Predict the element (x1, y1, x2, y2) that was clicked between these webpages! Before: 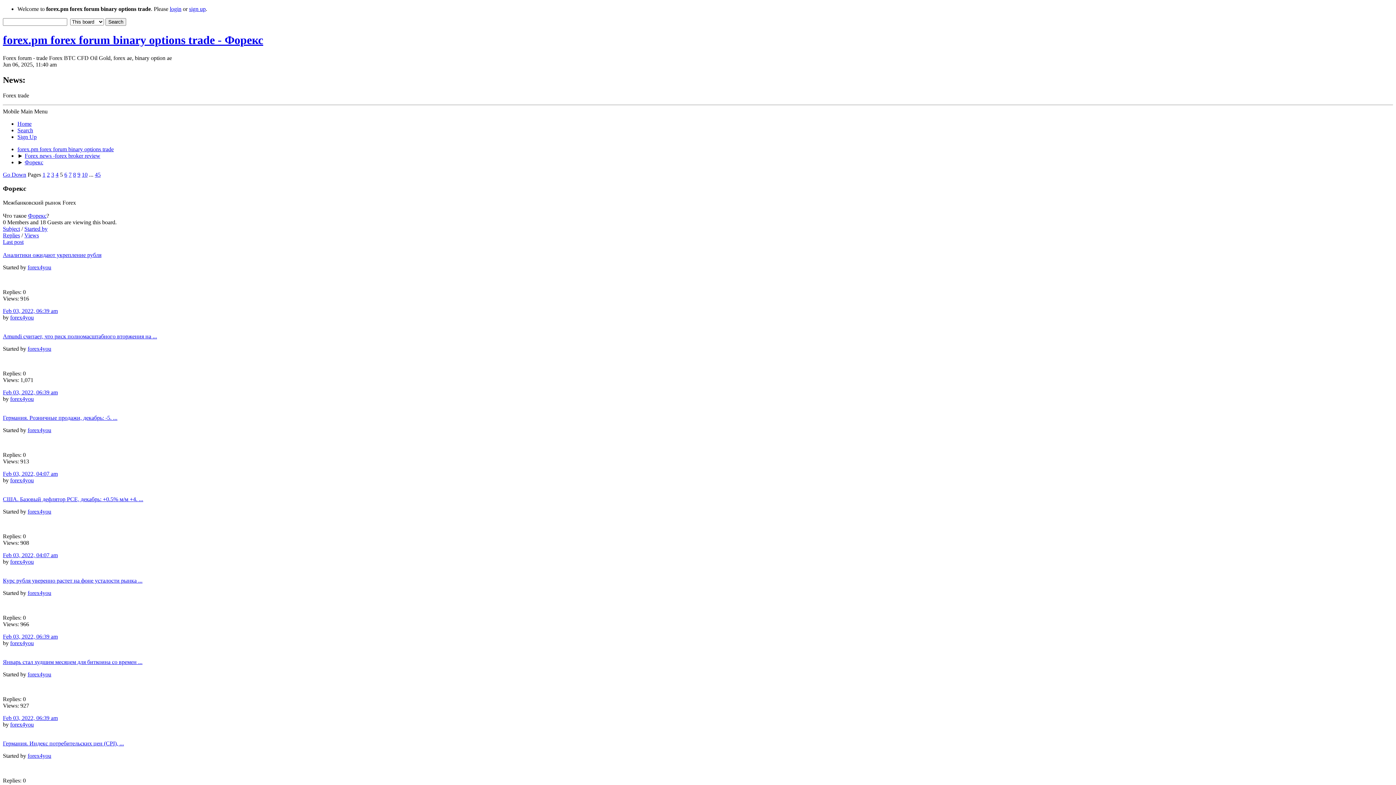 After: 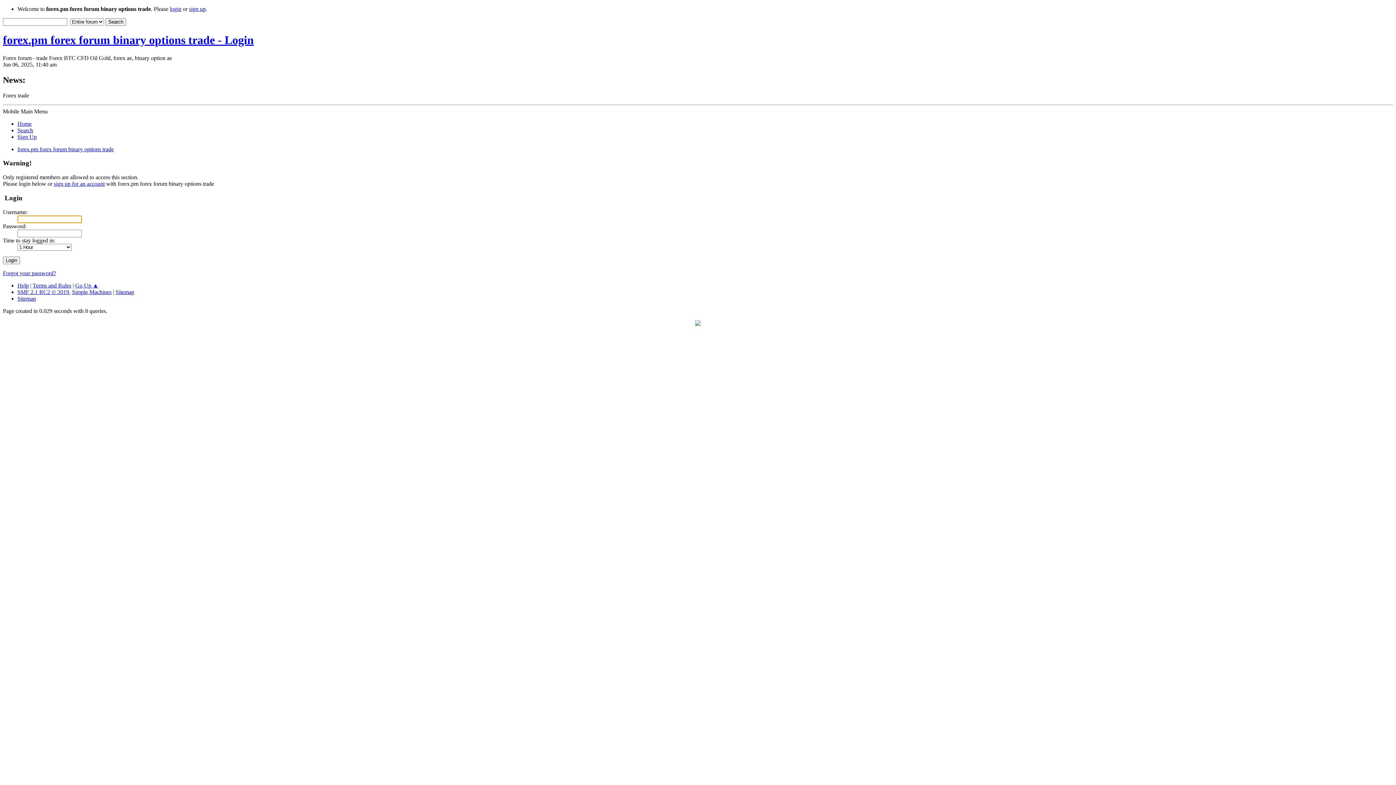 Action: bbox: (10, 640, 33, 646) label: forex4you